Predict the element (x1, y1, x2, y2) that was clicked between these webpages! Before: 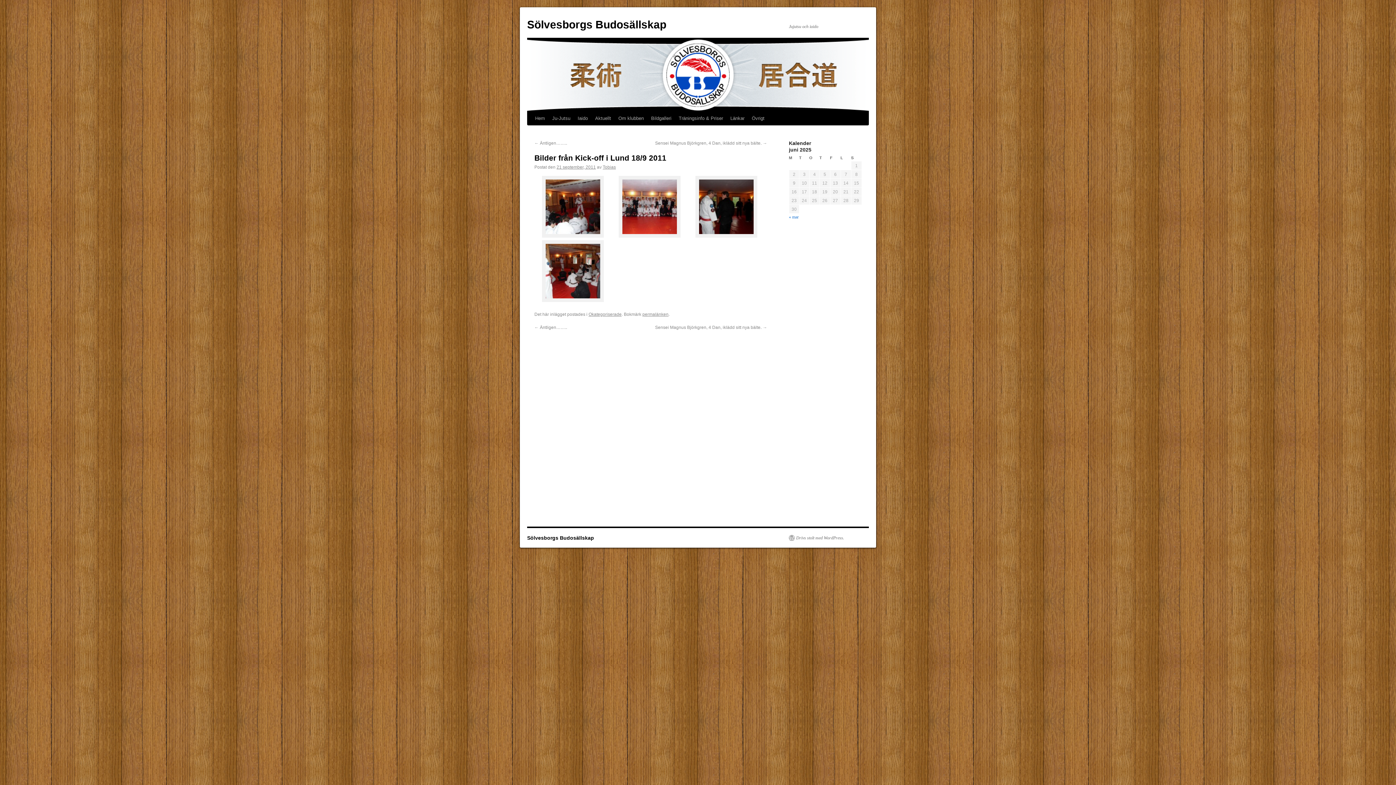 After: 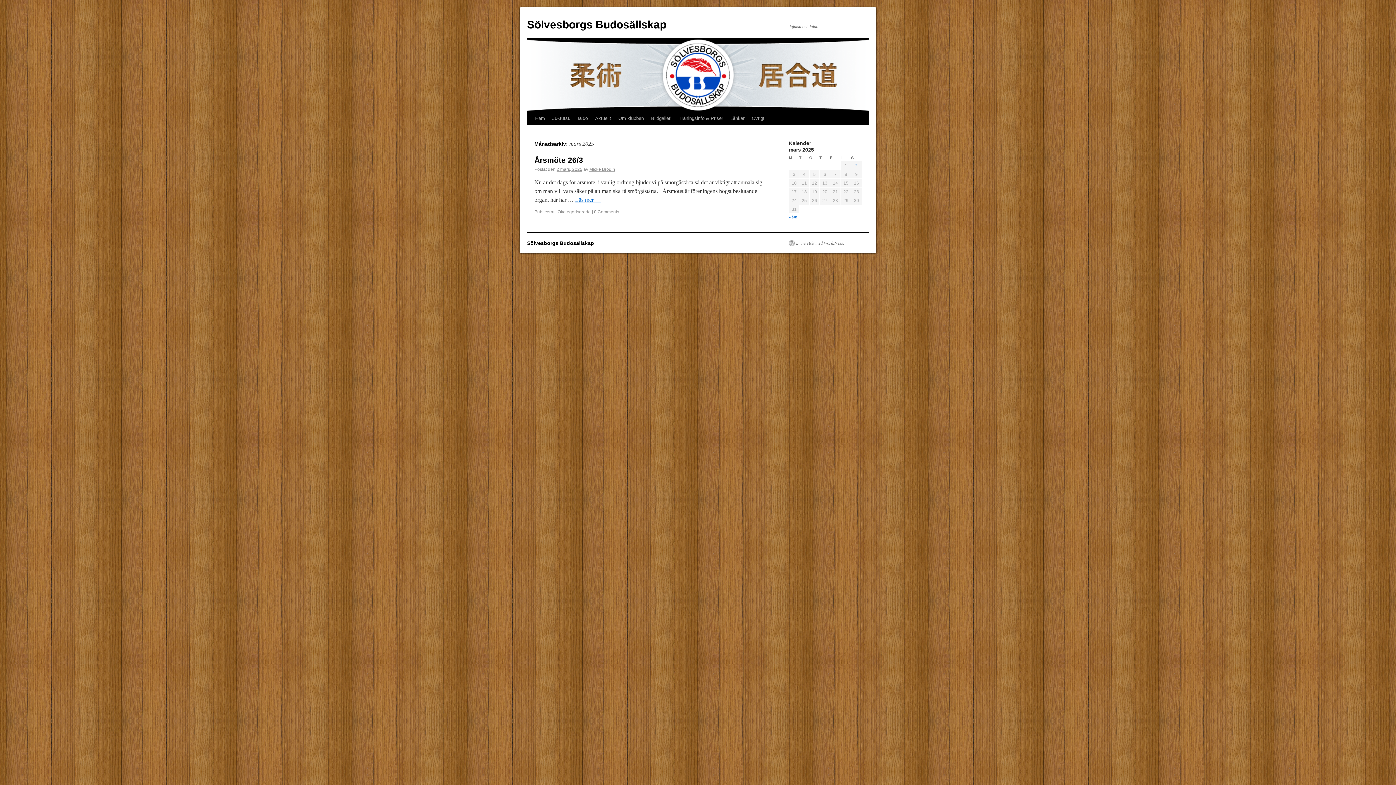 Action: label: « mar bbox: (789, 214, 798, 219)